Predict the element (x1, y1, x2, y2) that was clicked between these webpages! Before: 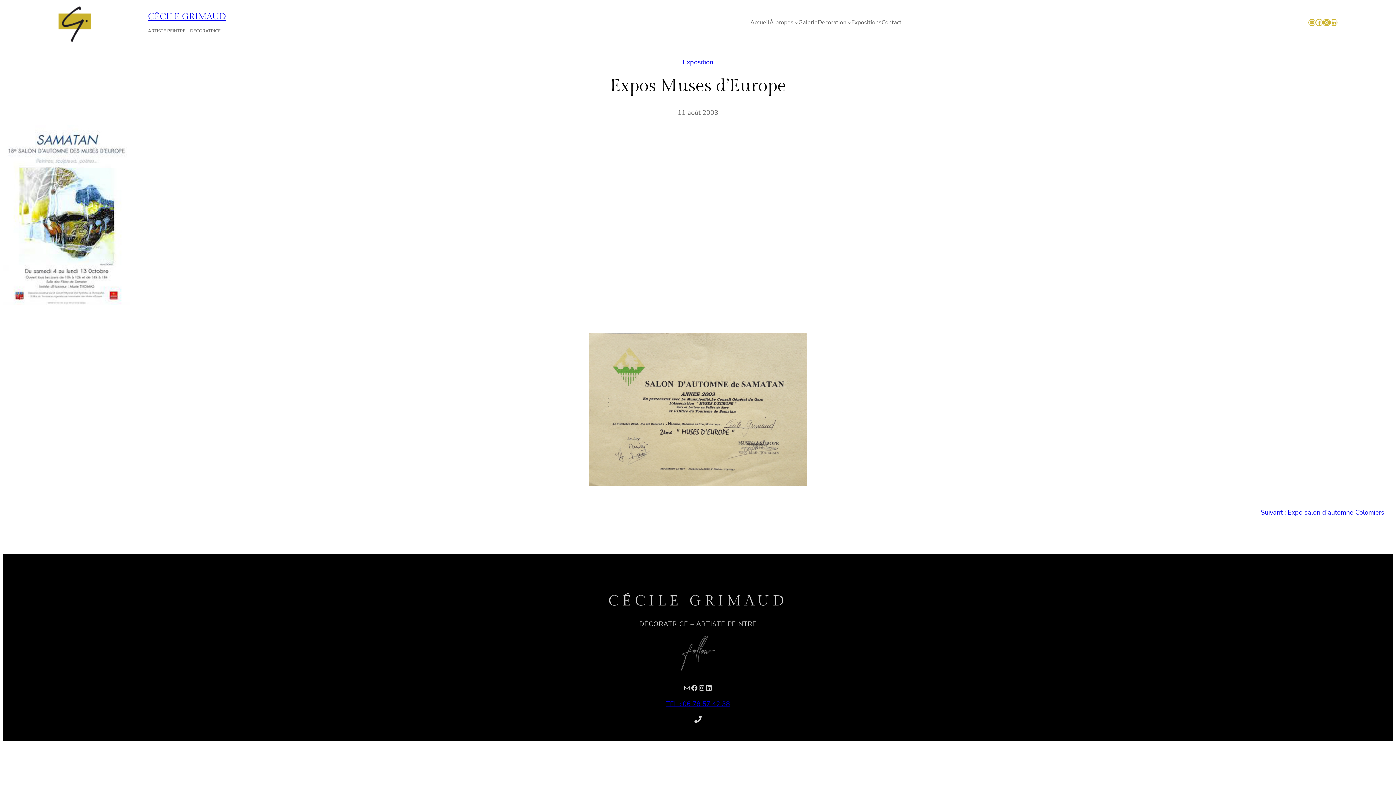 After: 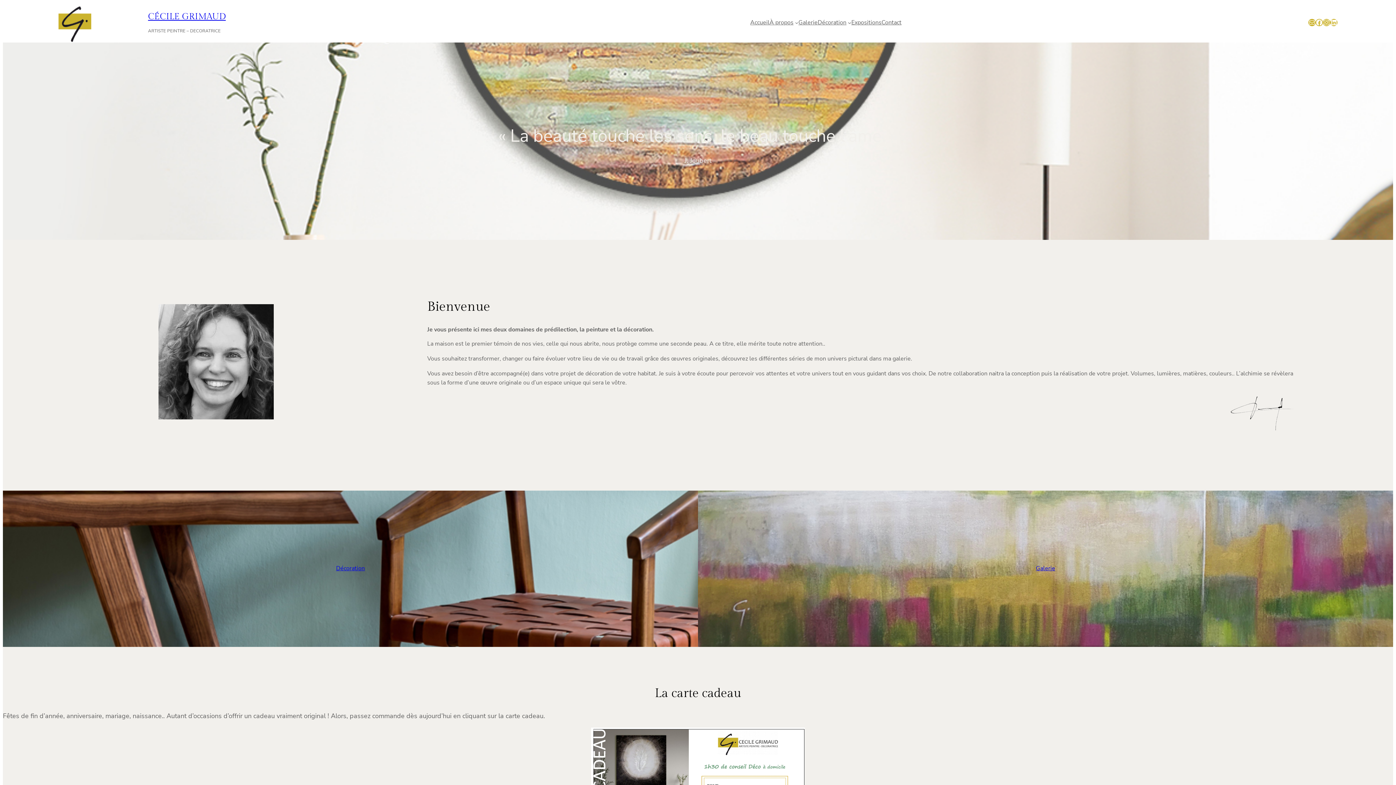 Action: bbox: (769, 18, 793, 27) label: À propos